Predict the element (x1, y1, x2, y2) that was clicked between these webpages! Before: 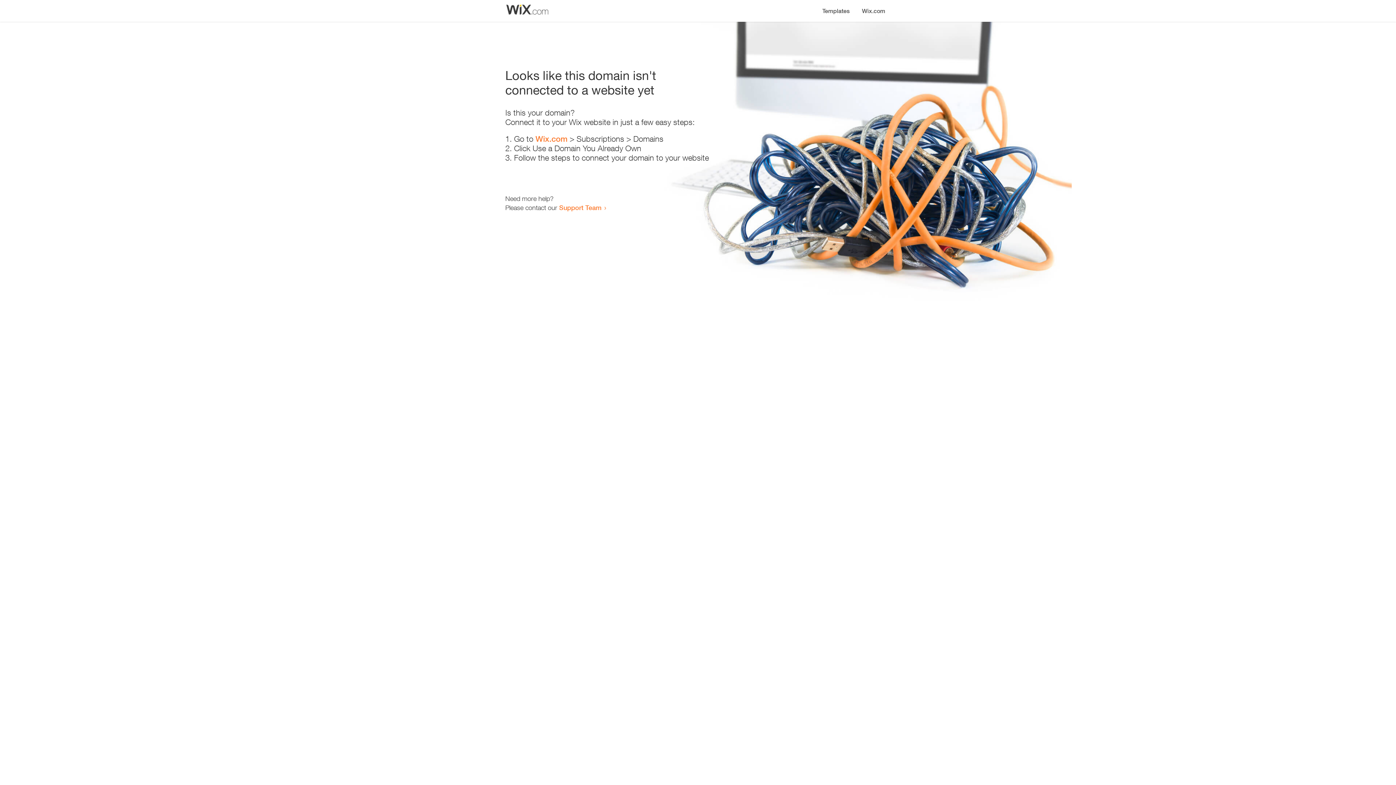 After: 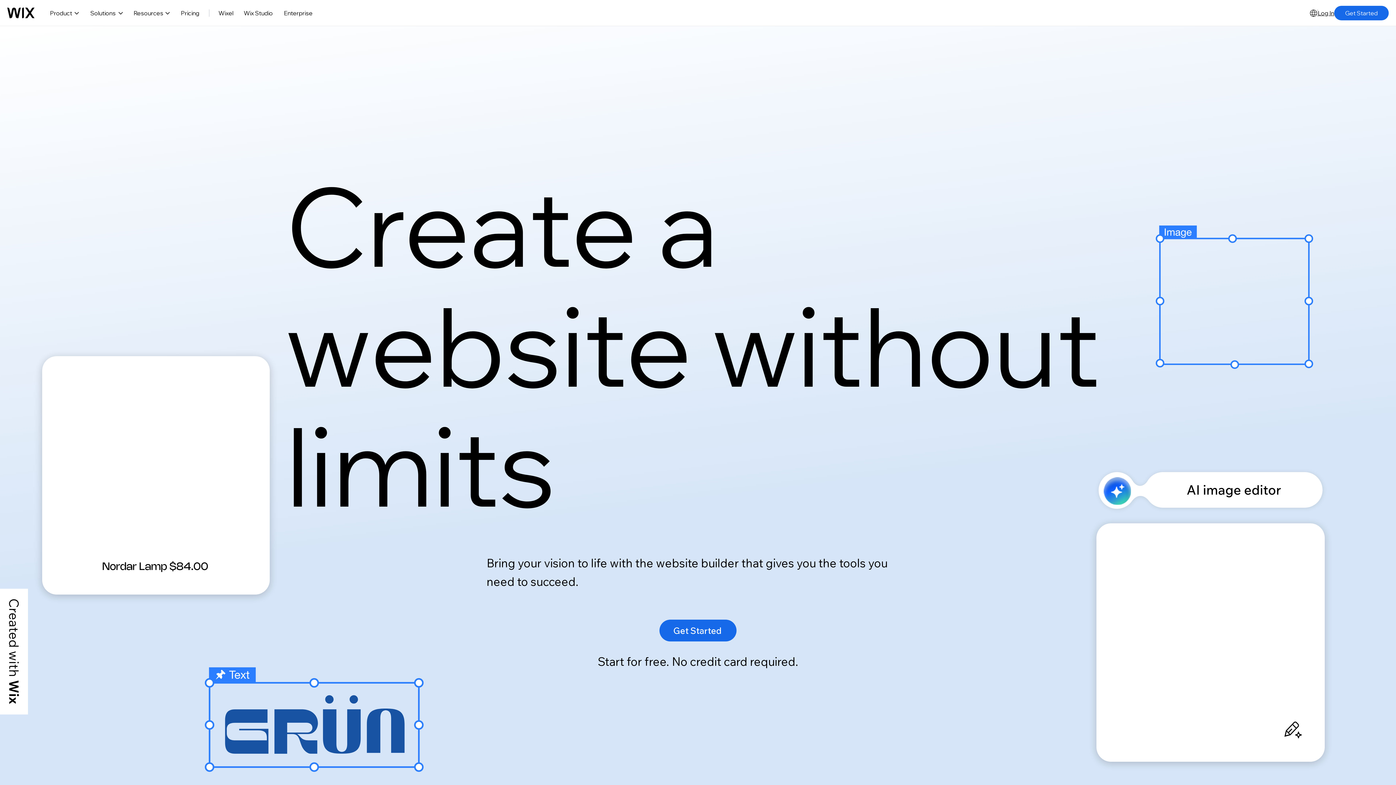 Action: bbox: (856, 0, 890, 14) label: Wix.com